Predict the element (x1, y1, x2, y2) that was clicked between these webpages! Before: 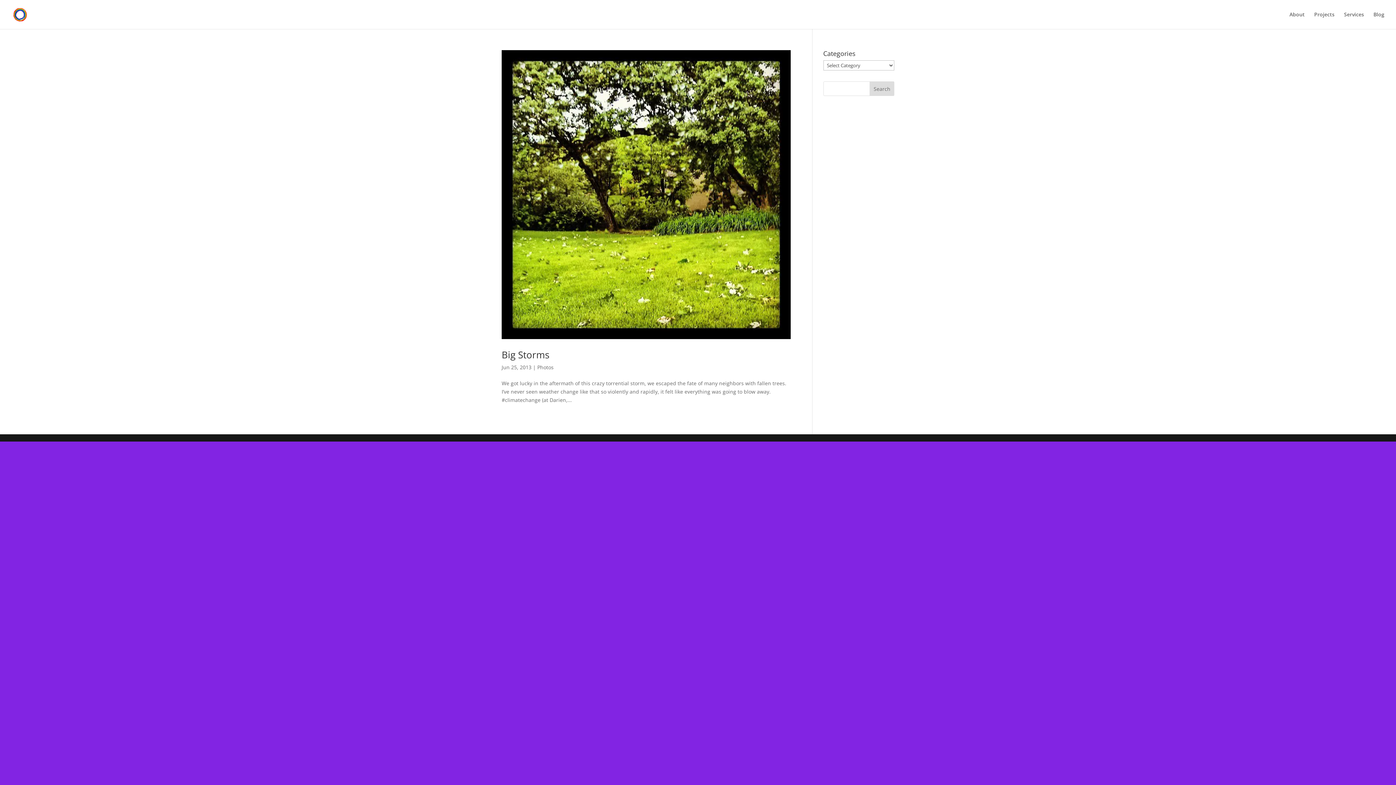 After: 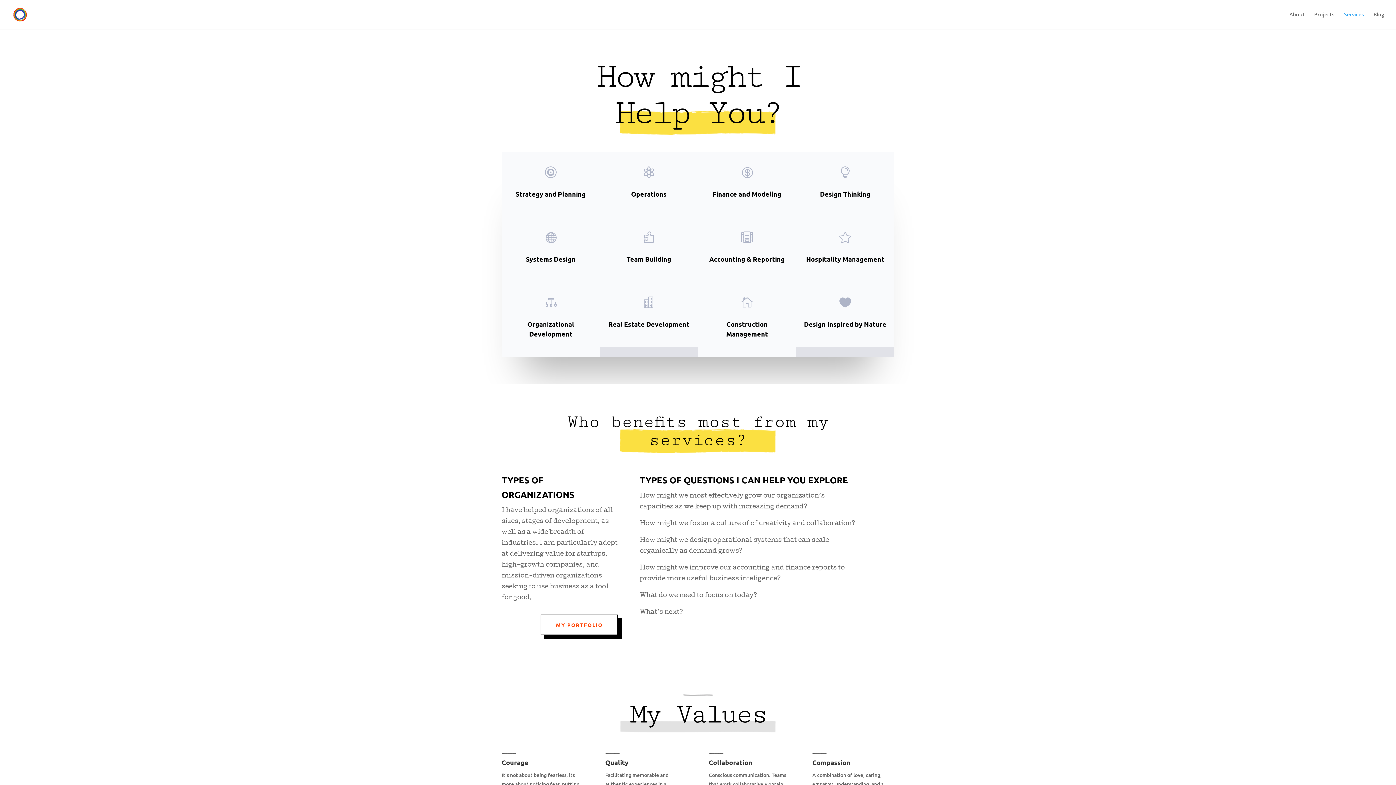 Action: bbox: (1344, 12, 1364, 29) label: Services